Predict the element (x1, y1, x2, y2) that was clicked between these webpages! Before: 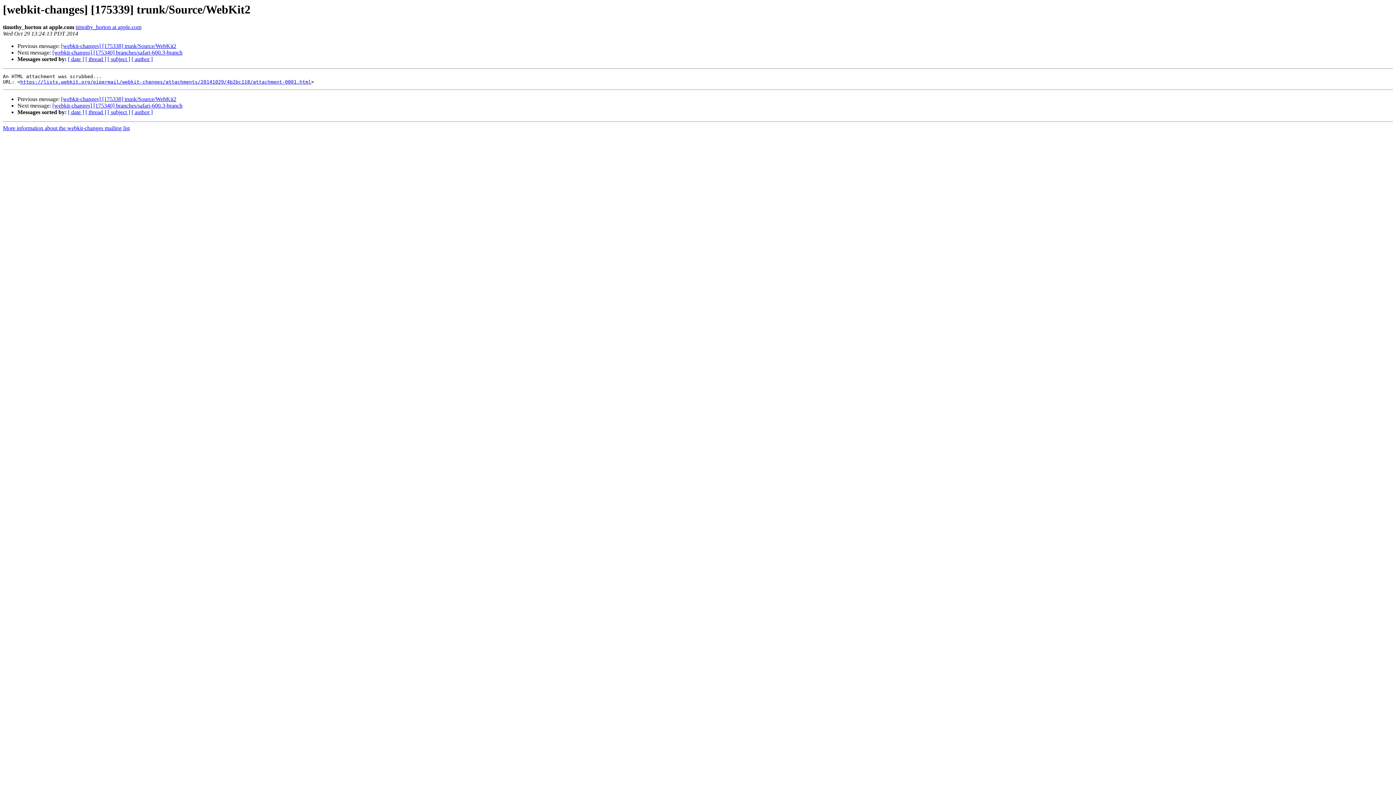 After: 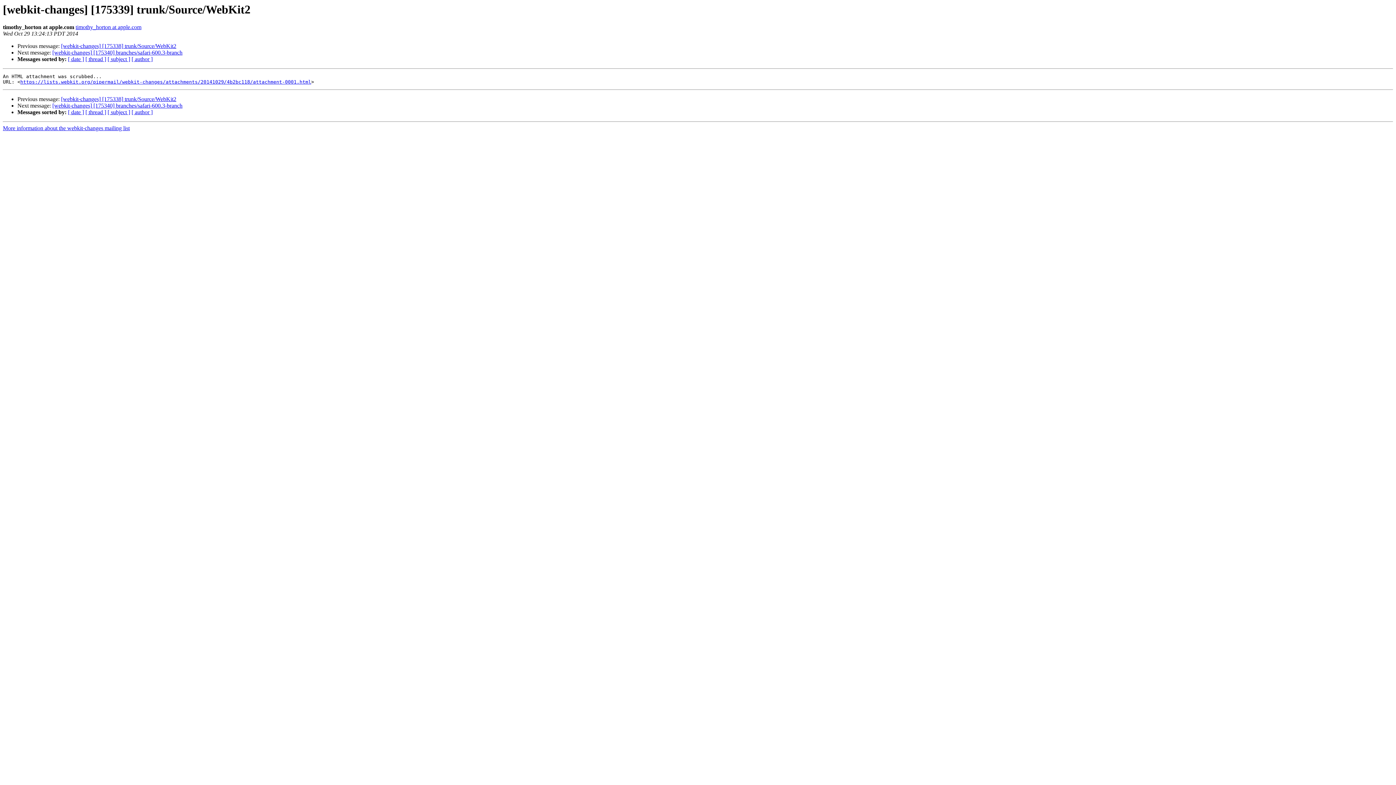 Action: bbox: (75, 24, 141, 30) label: timothy_horton at apple.com